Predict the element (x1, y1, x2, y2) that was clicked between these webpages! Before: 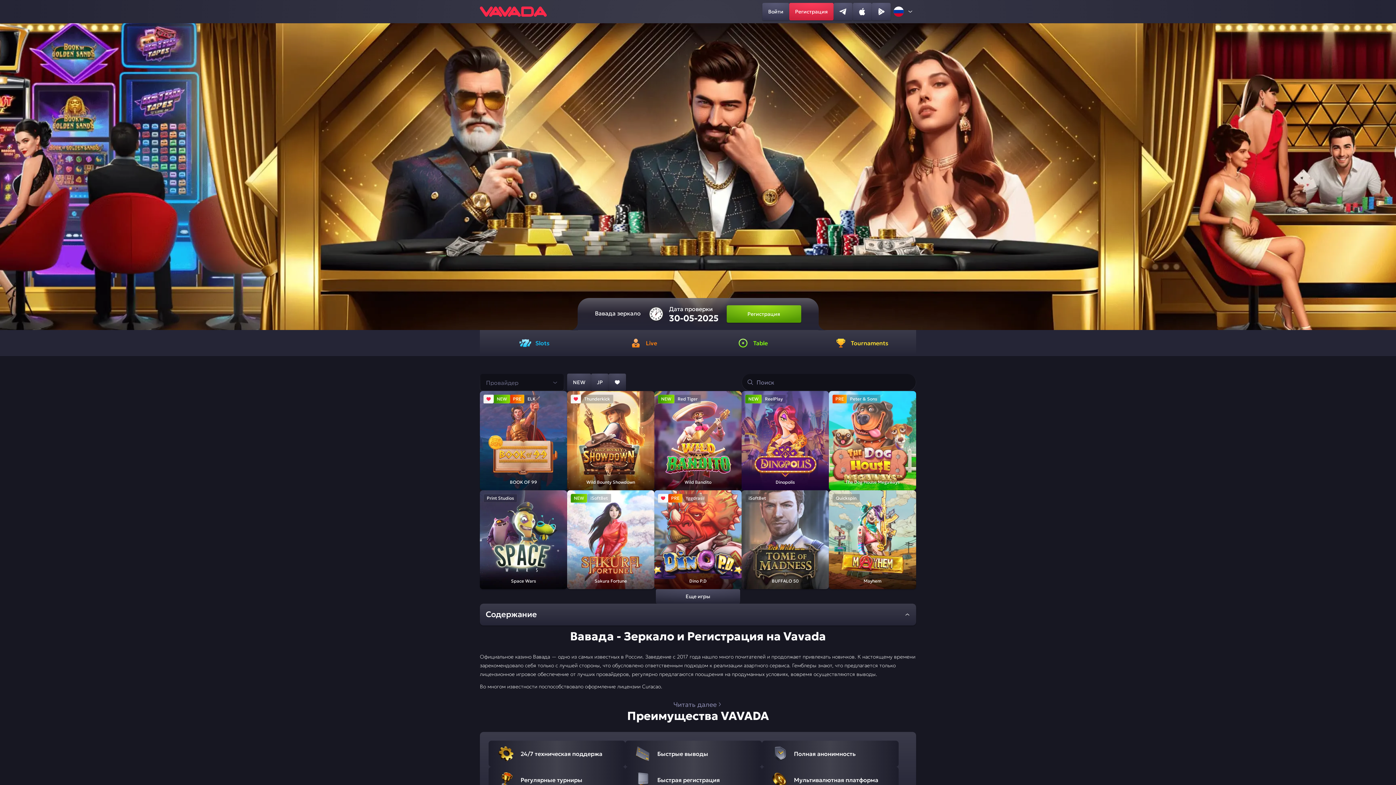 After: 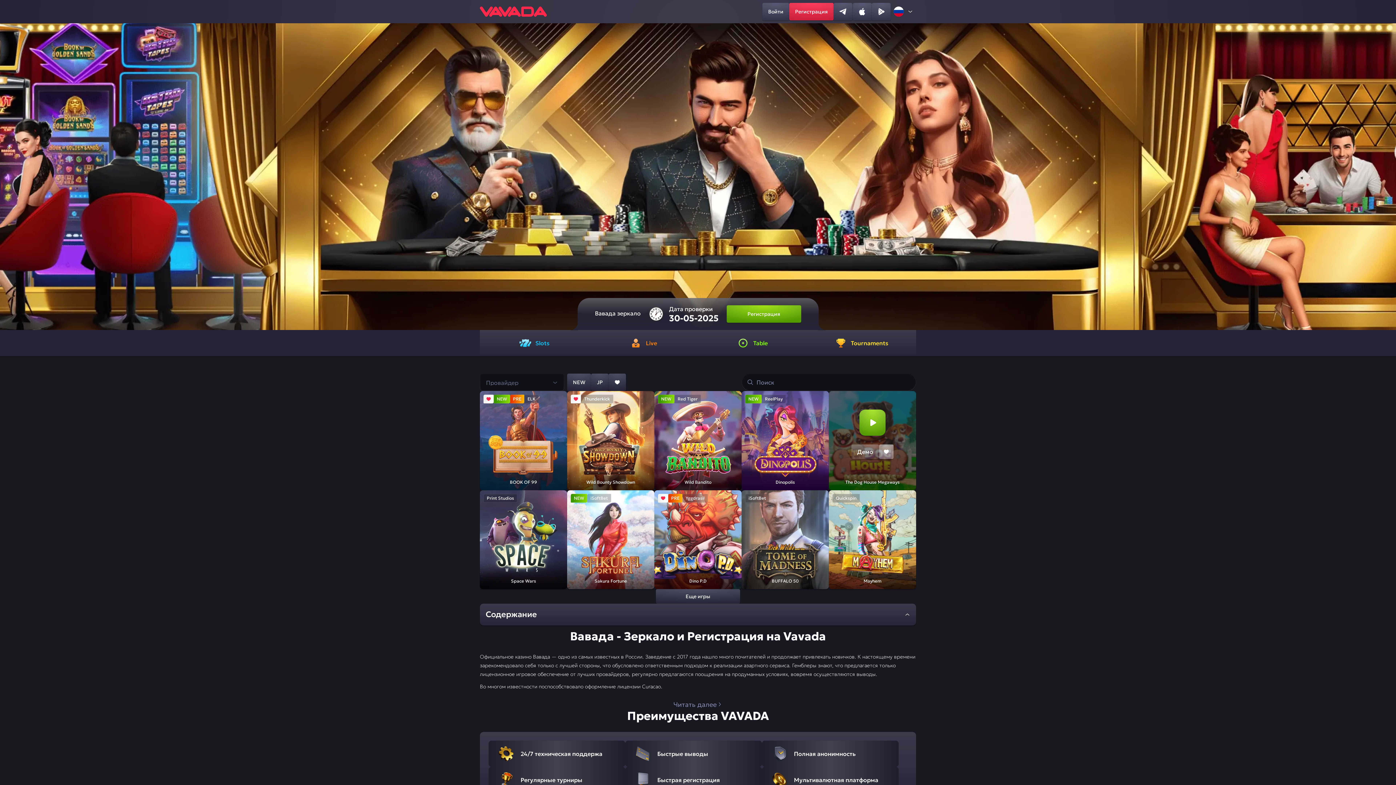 Action: bbox: (879, 444, 893, 459)